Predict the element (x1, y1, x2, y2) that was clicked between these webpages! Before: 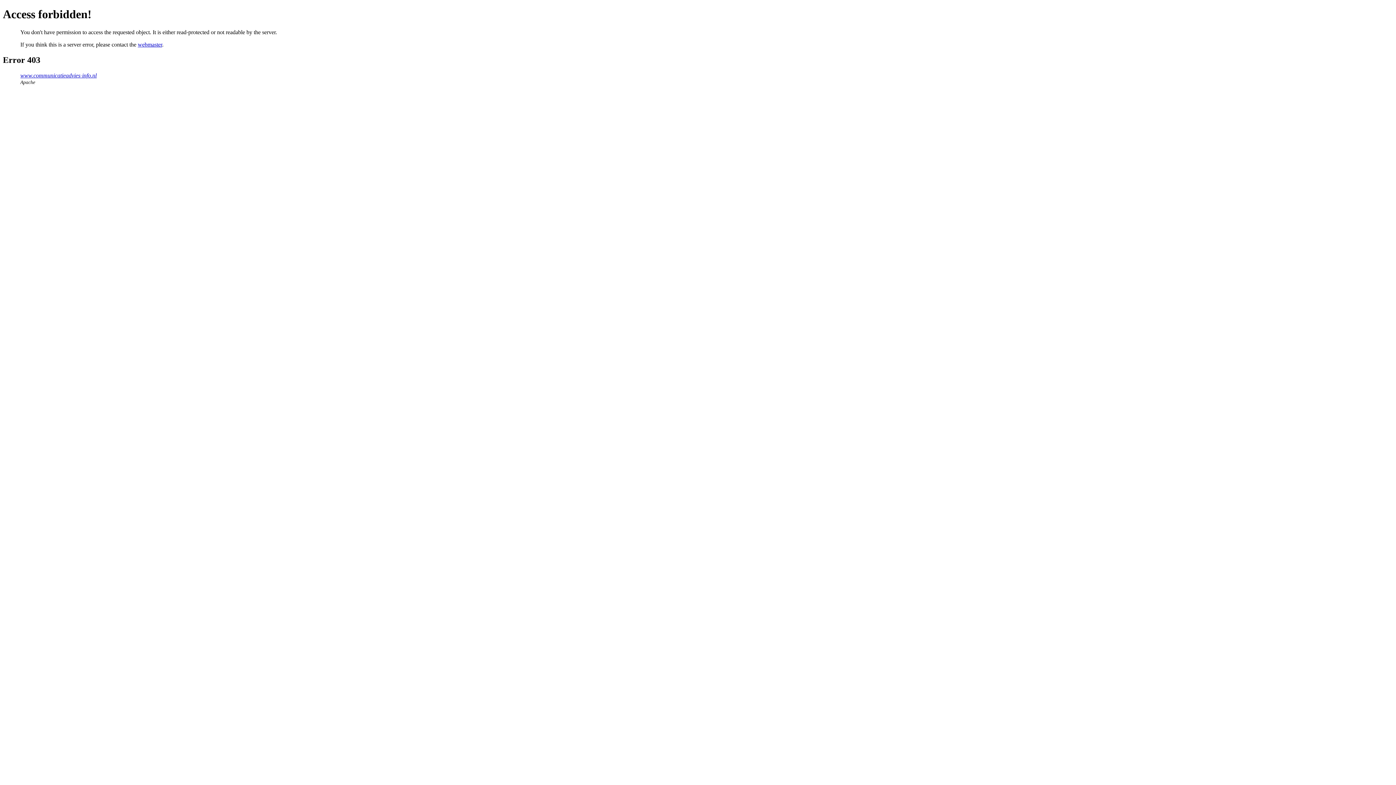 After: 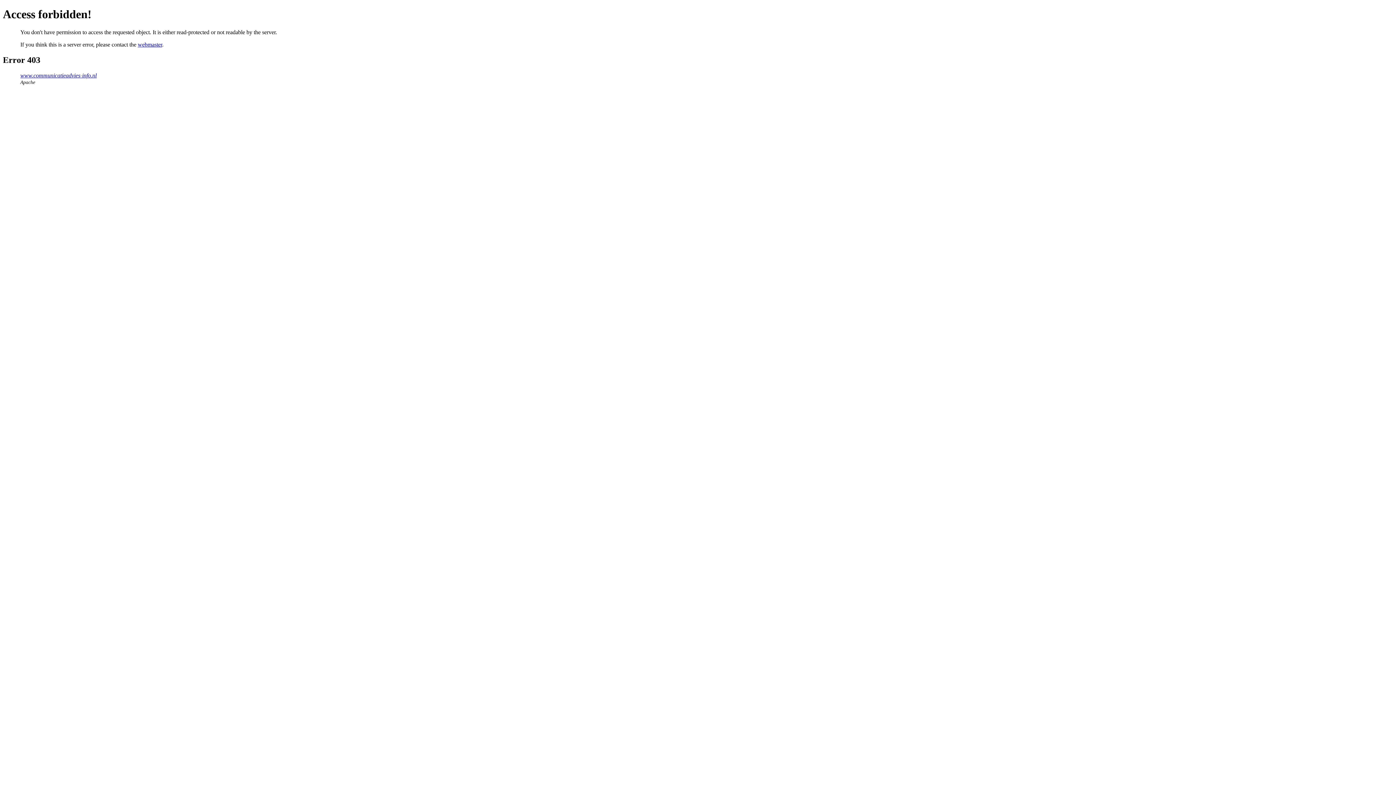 Action: label: webmaster bbox: (137, 41, 162, 47)